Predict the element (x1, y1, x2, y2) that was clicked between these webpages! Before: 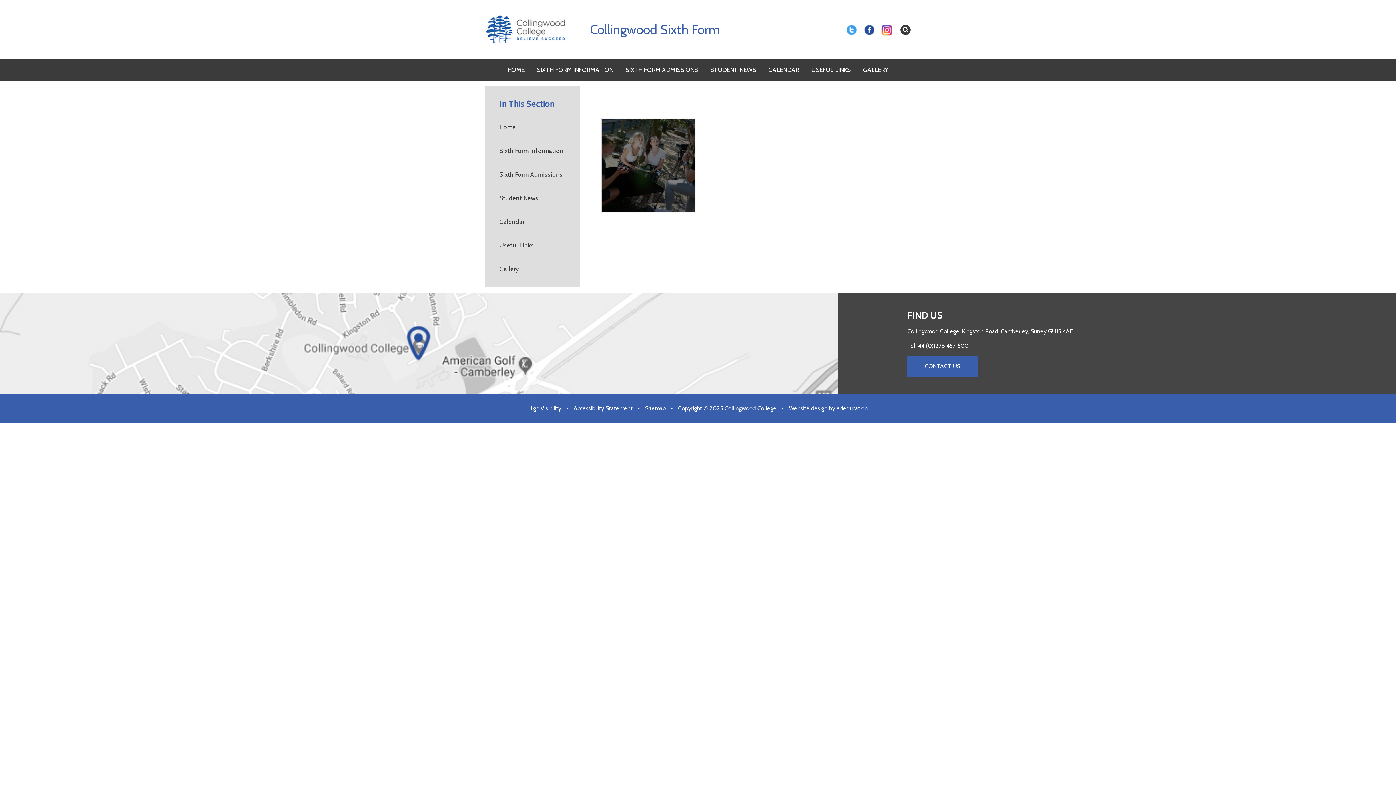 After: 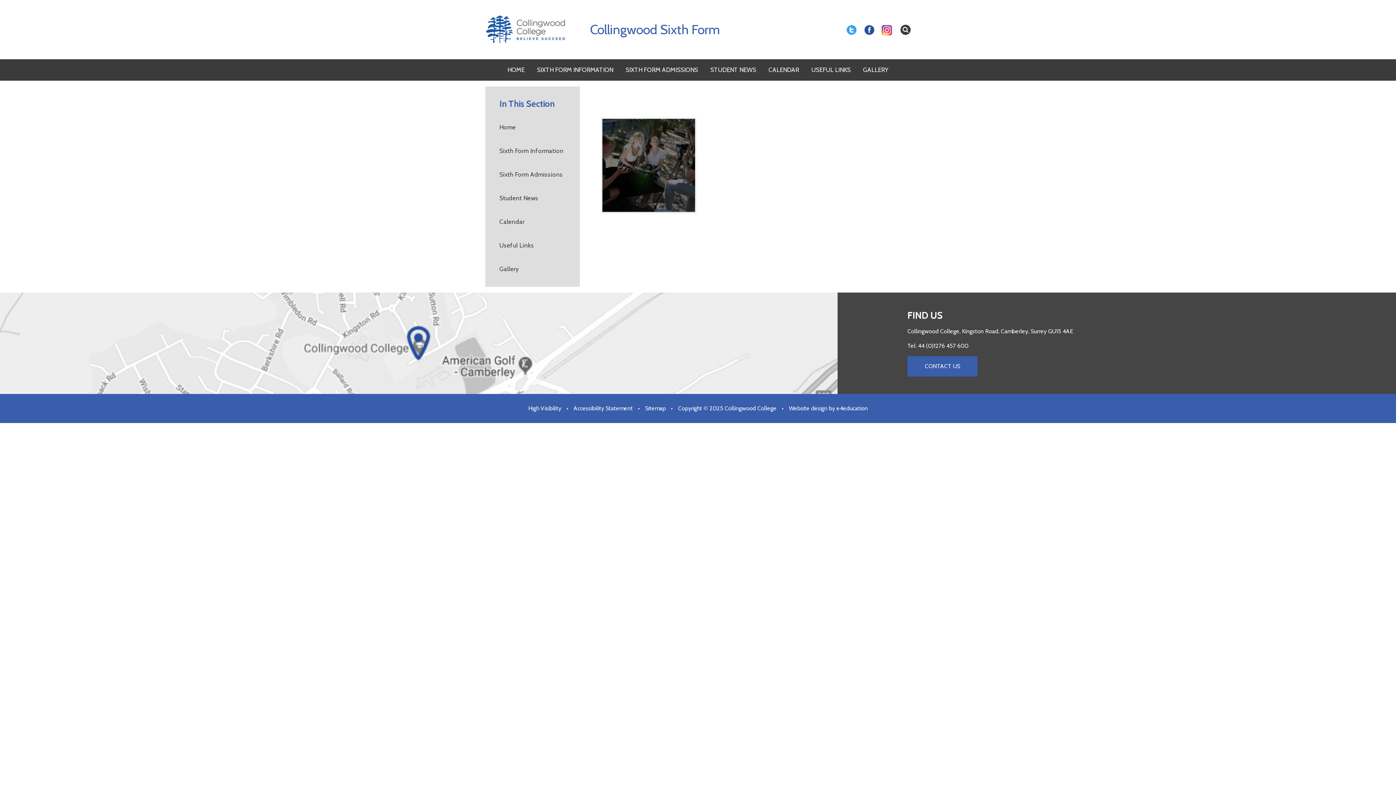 Action: label: e4education bbox: (836, 404, 868, 411)